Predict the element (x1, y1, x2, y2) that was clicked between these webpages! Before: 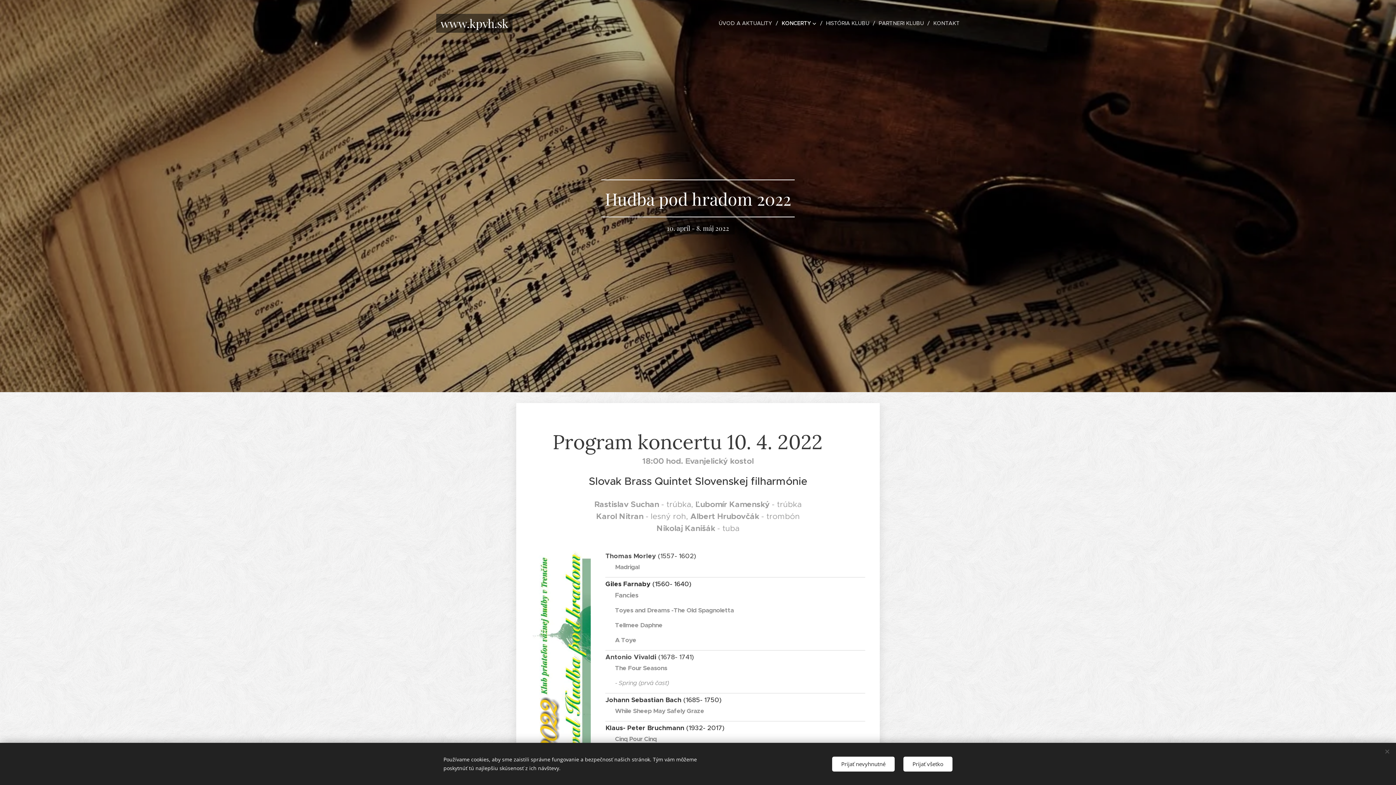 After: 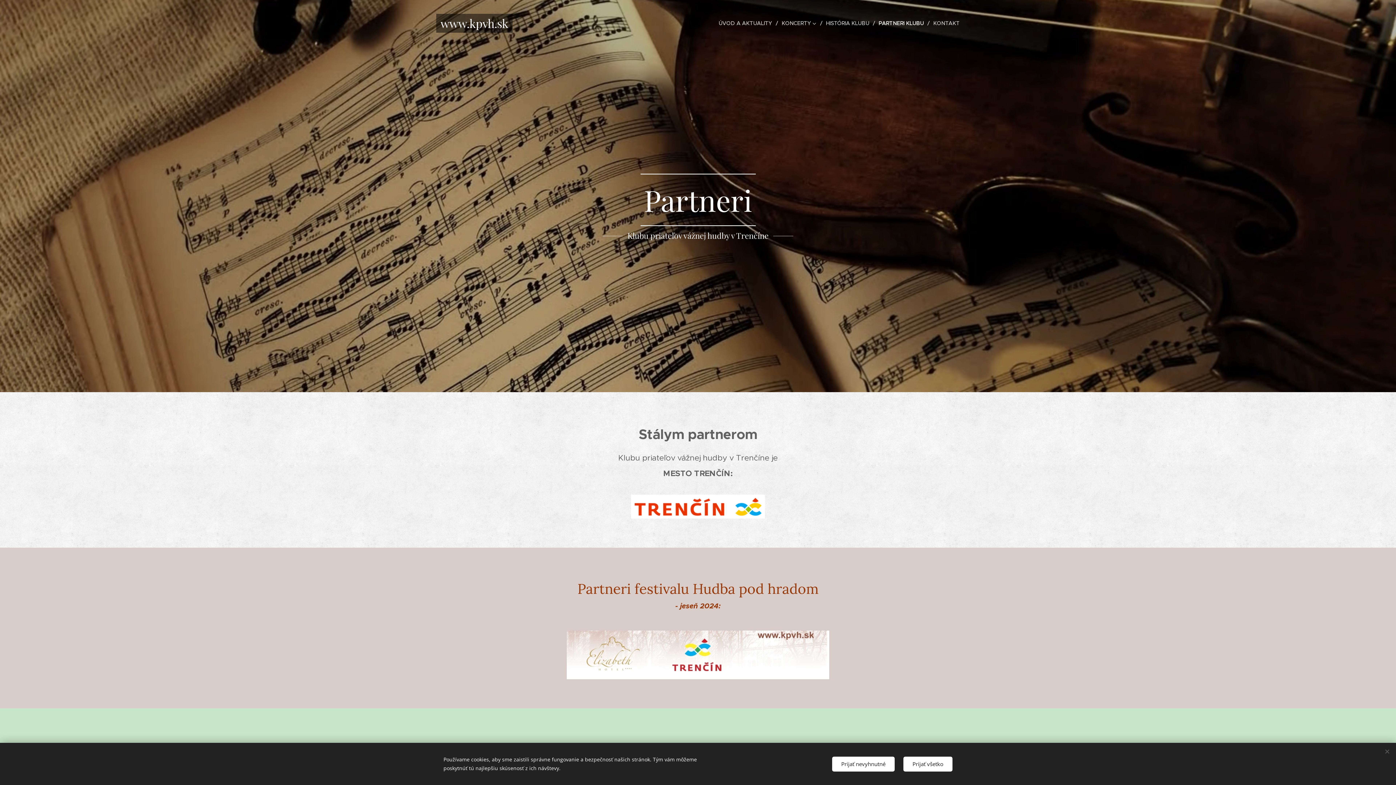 Action: label: PARTNERI KLUBU bbox: (875, 14, 929, 32)